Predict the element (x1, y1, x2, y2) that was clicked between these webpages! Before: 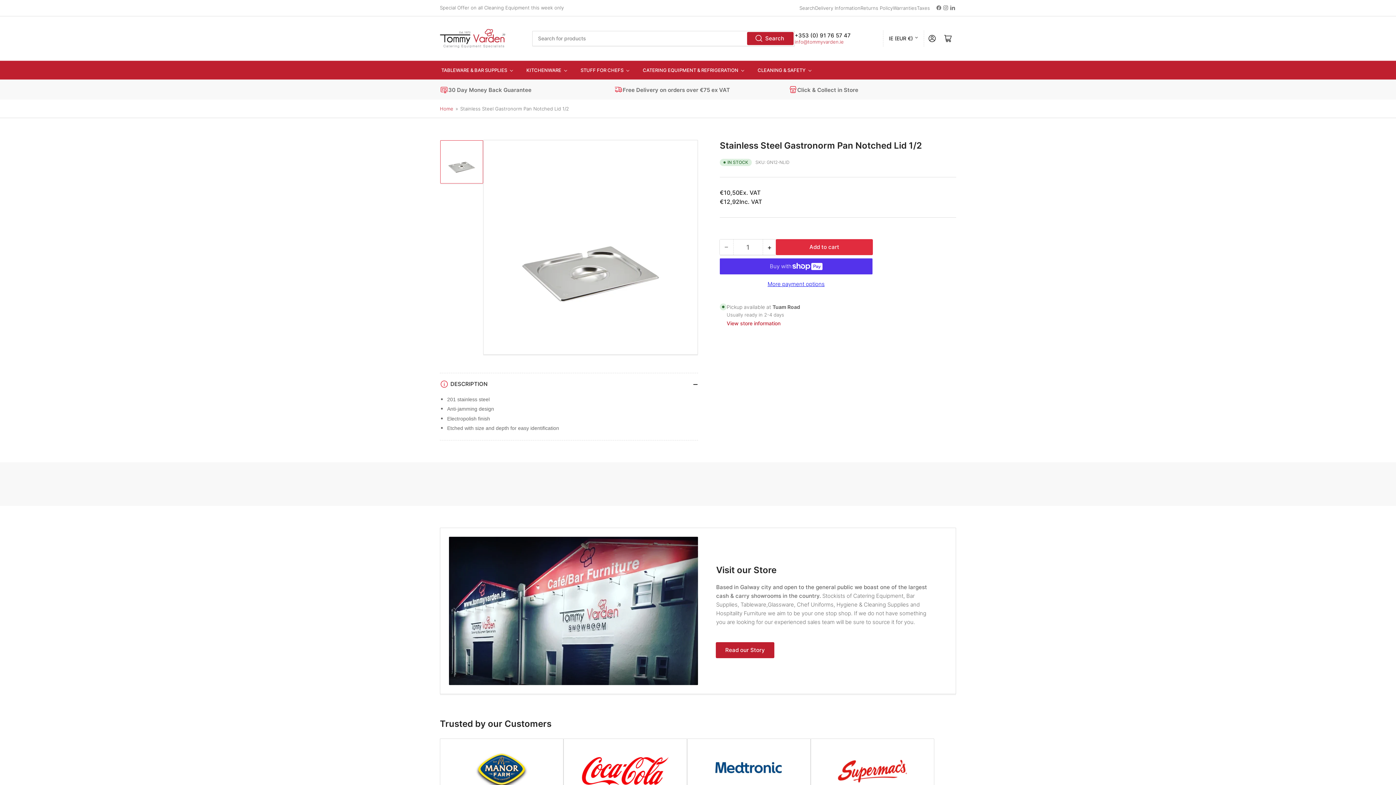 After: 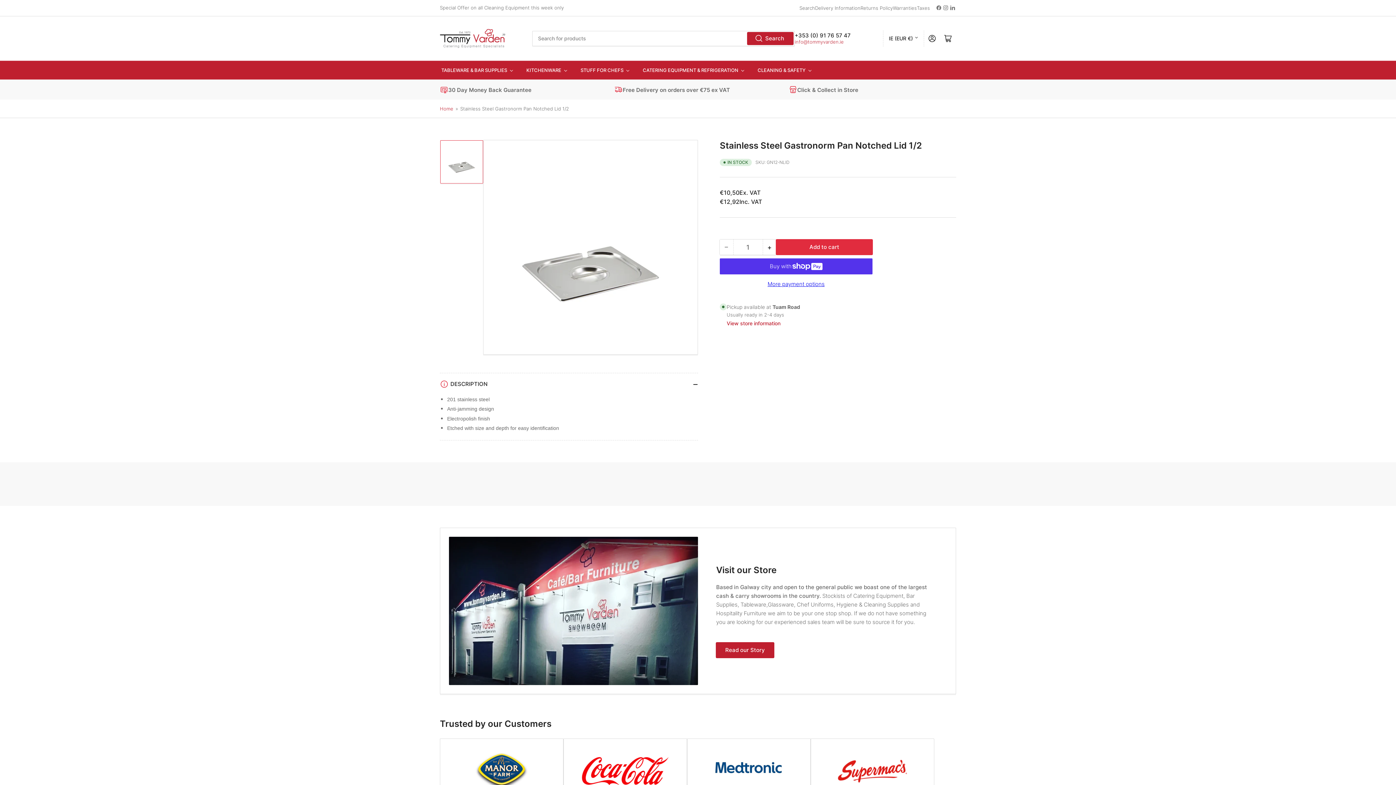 Action: bbox: (814, 742, 930, 800)